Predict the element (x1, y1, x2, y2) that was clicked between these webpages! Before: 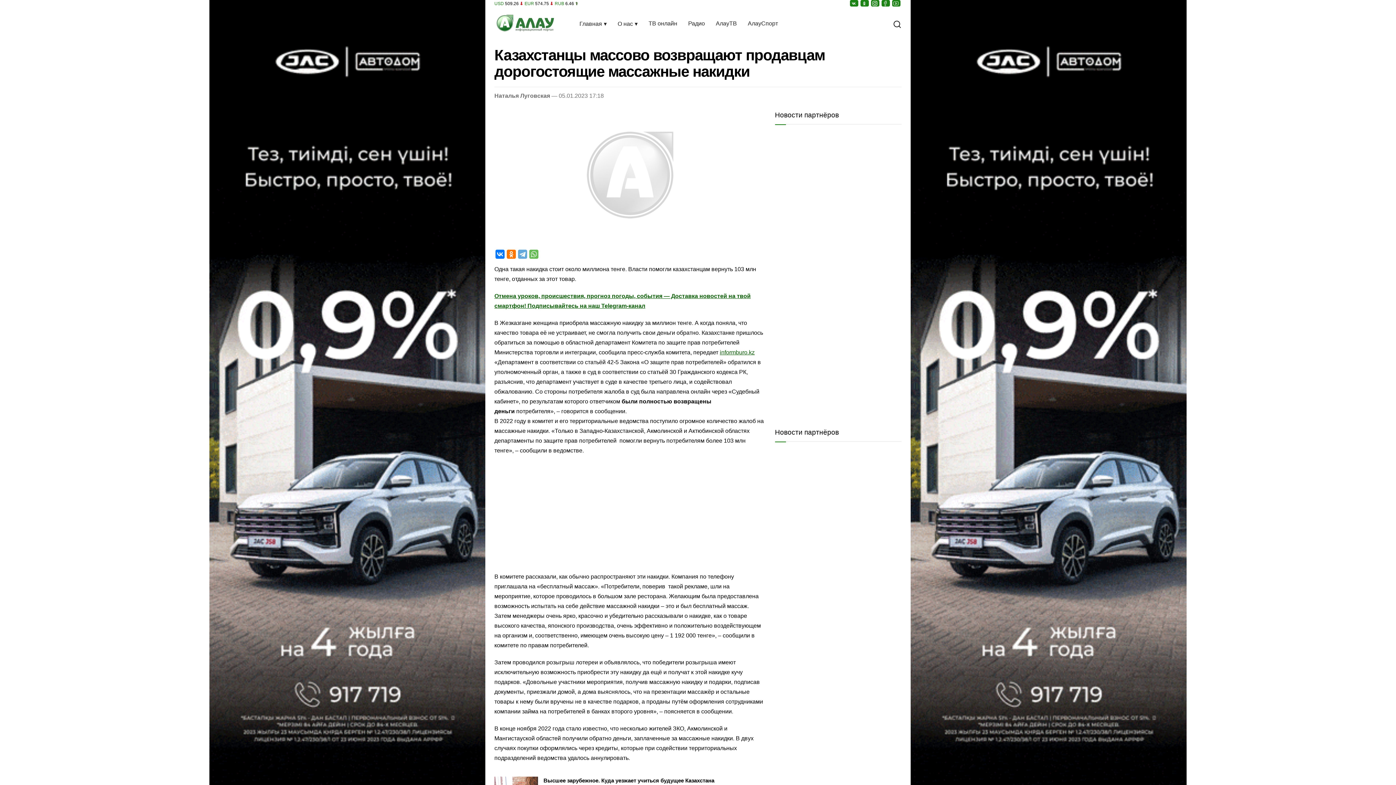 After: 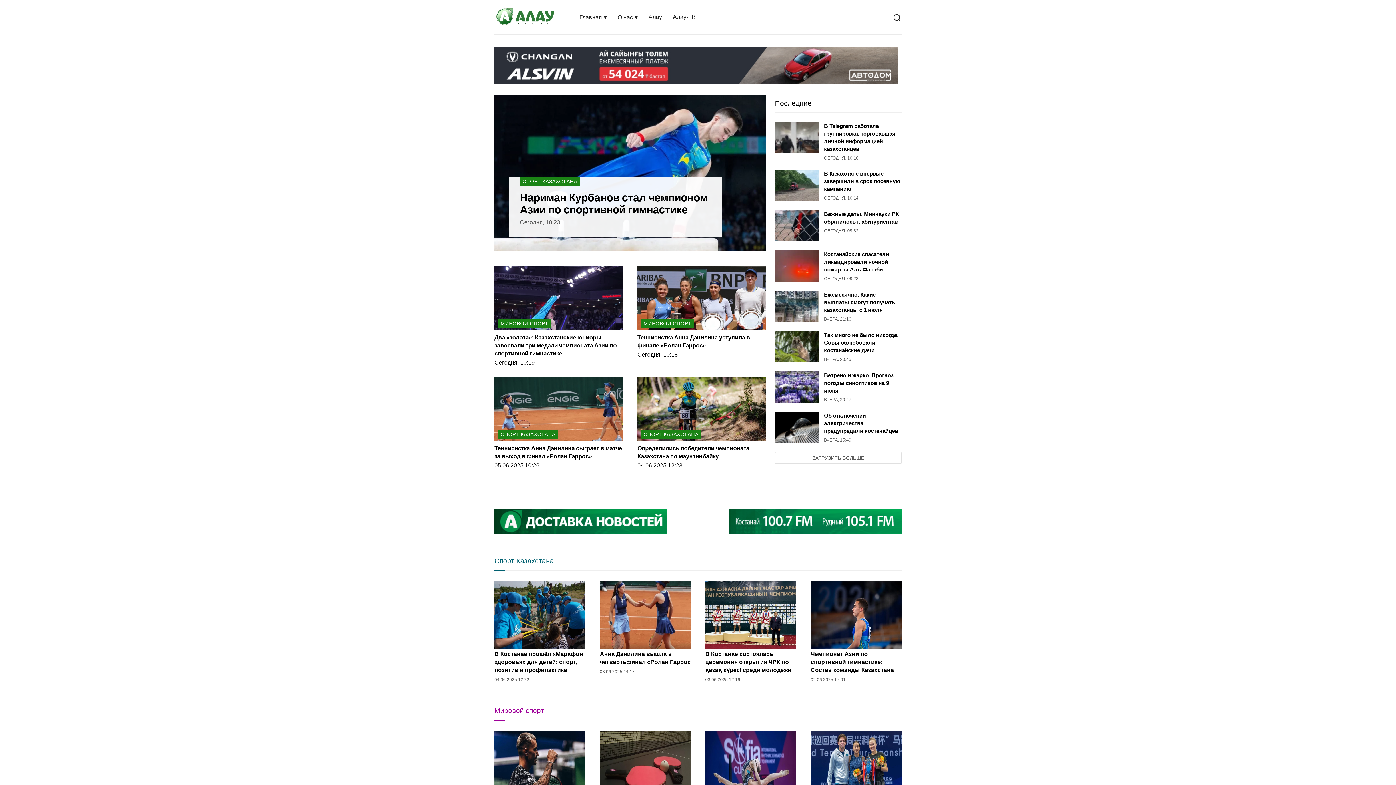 Action: bbox: (742, 16, 783, 30) label: АлауСпорт